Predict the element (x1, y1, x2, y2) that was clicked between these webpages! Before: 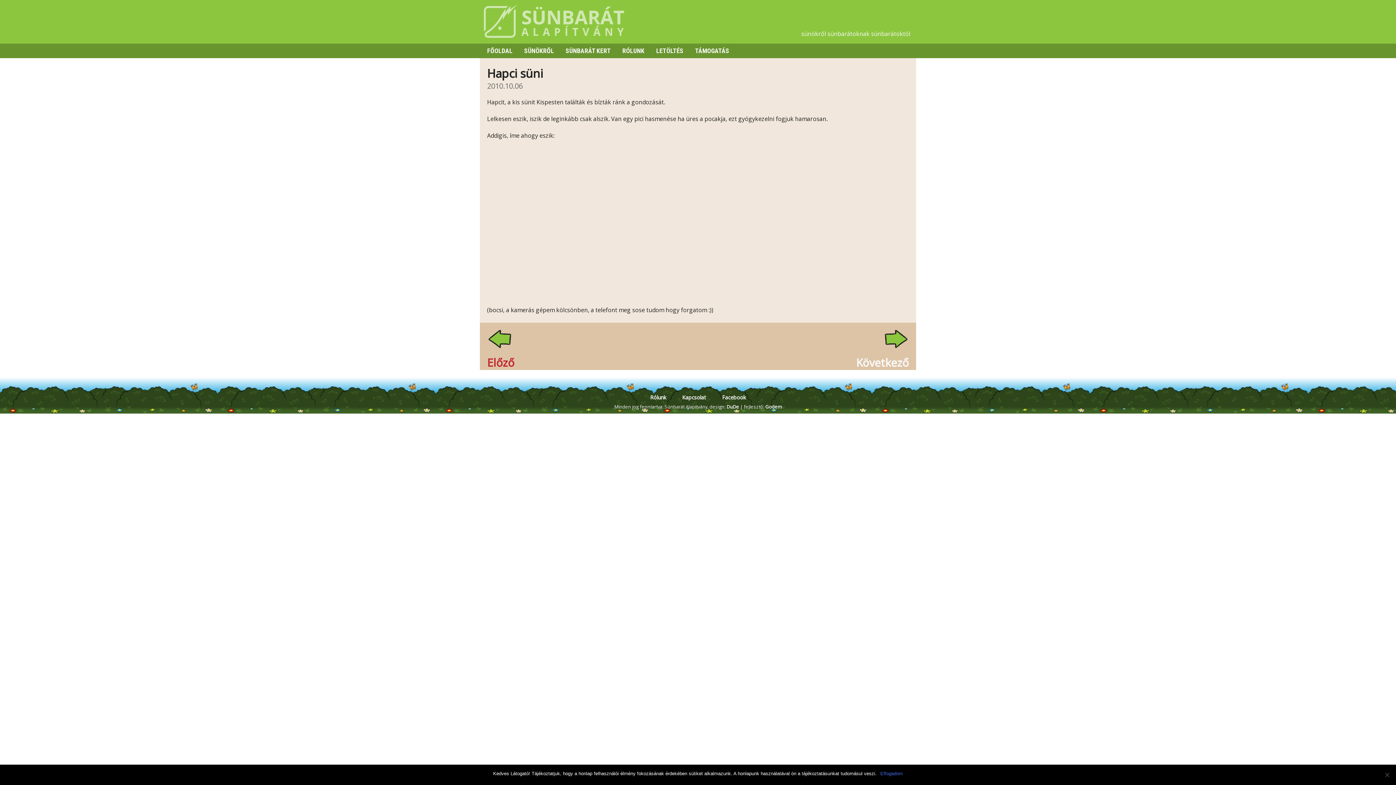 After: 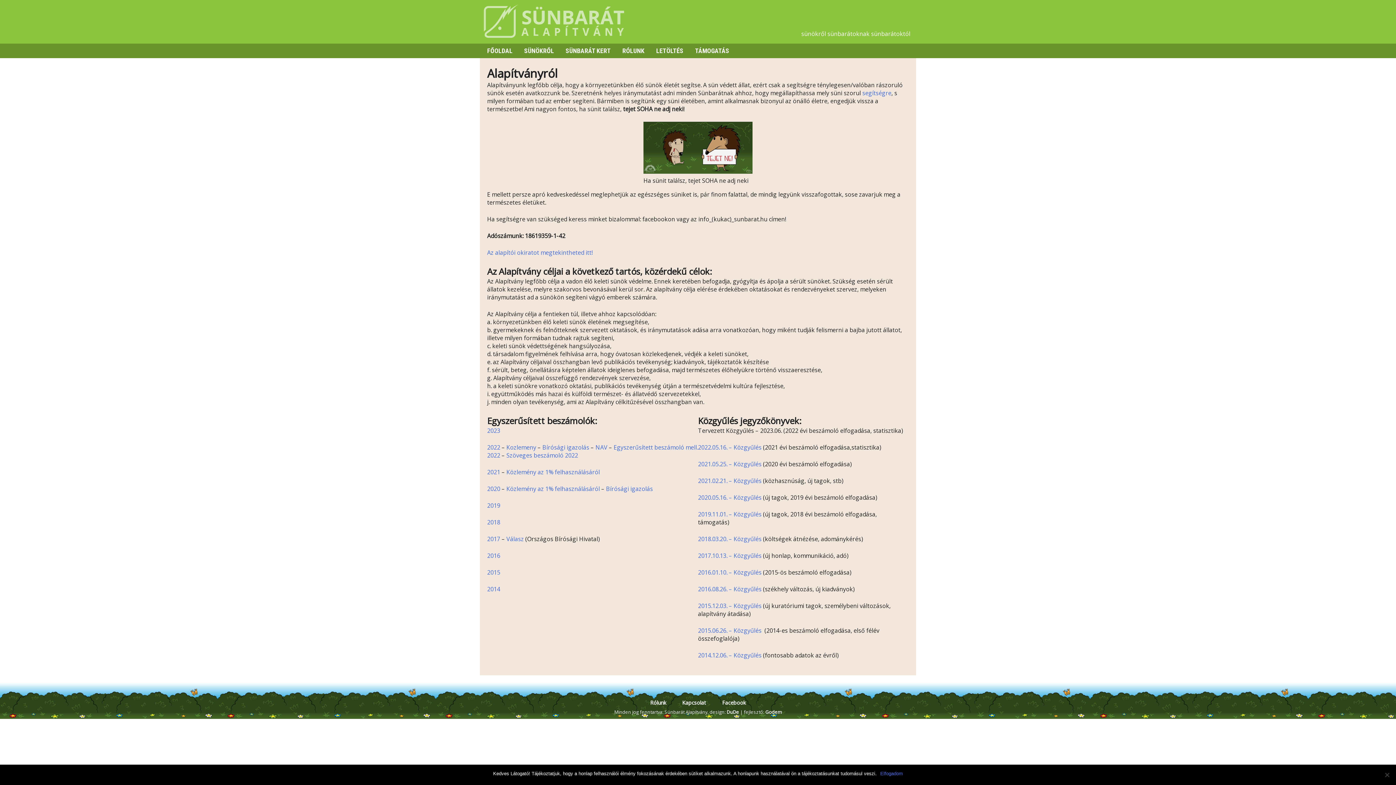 Action: bbox: (650, 394, 666, 401) label: Rólunk